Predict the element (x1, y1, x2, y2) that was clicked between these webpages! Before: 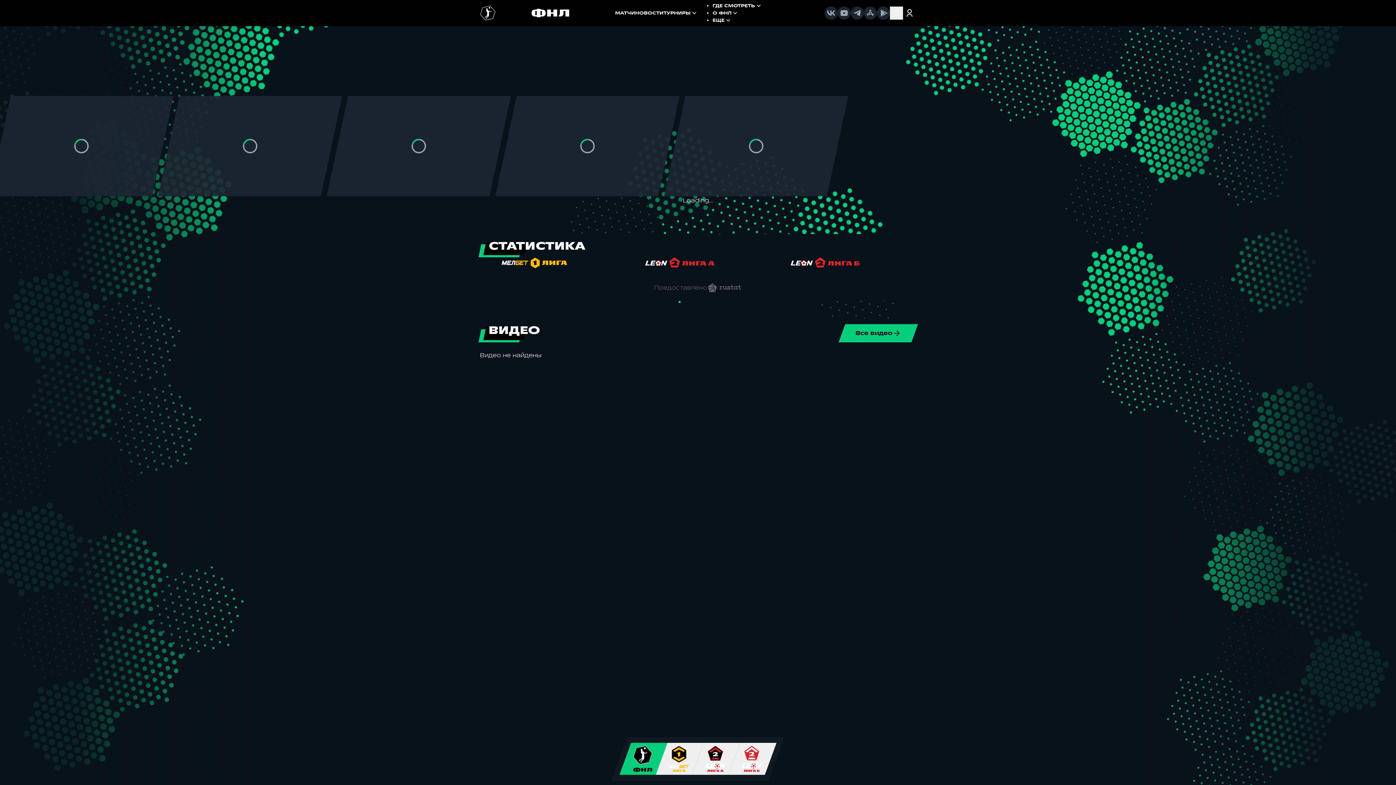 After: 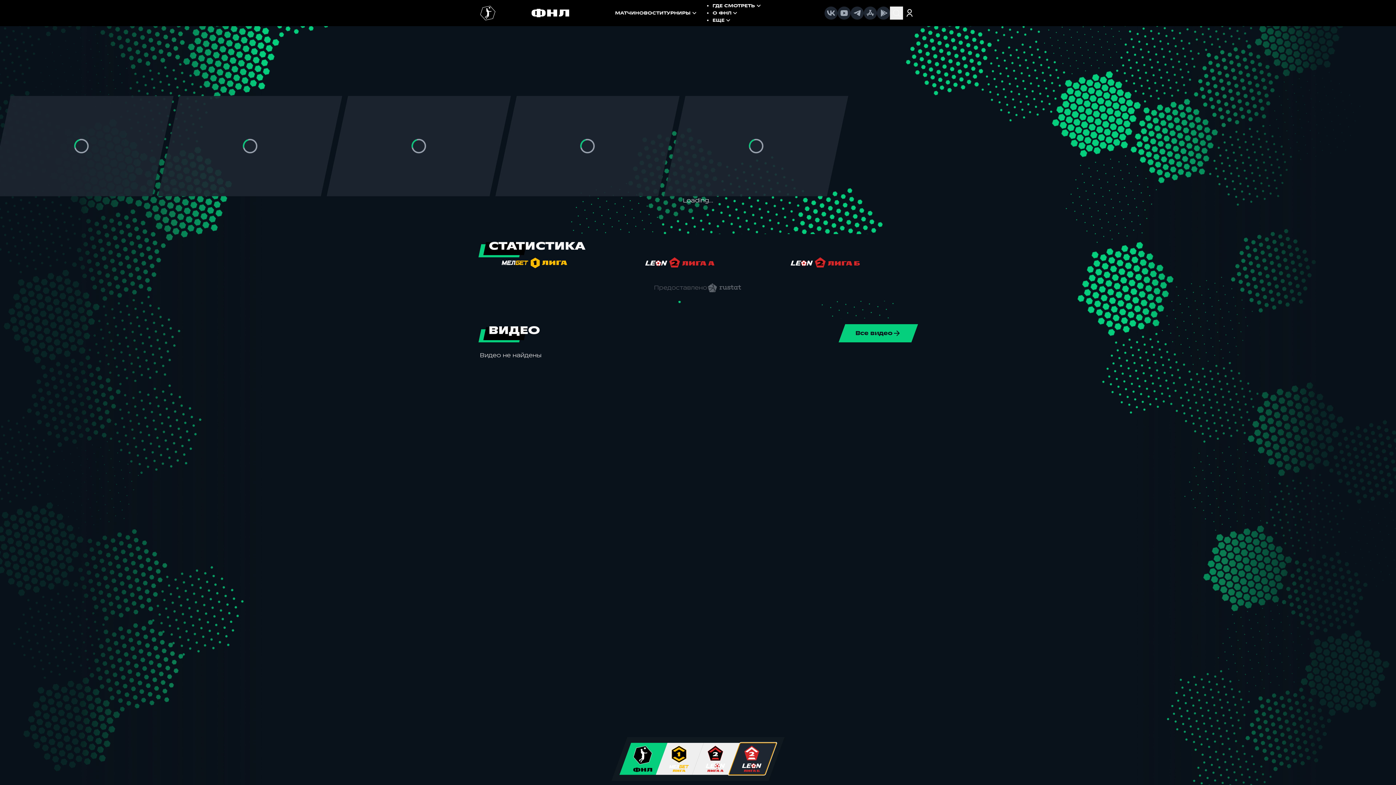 Action: bbox: (728, 743, 776, 775)